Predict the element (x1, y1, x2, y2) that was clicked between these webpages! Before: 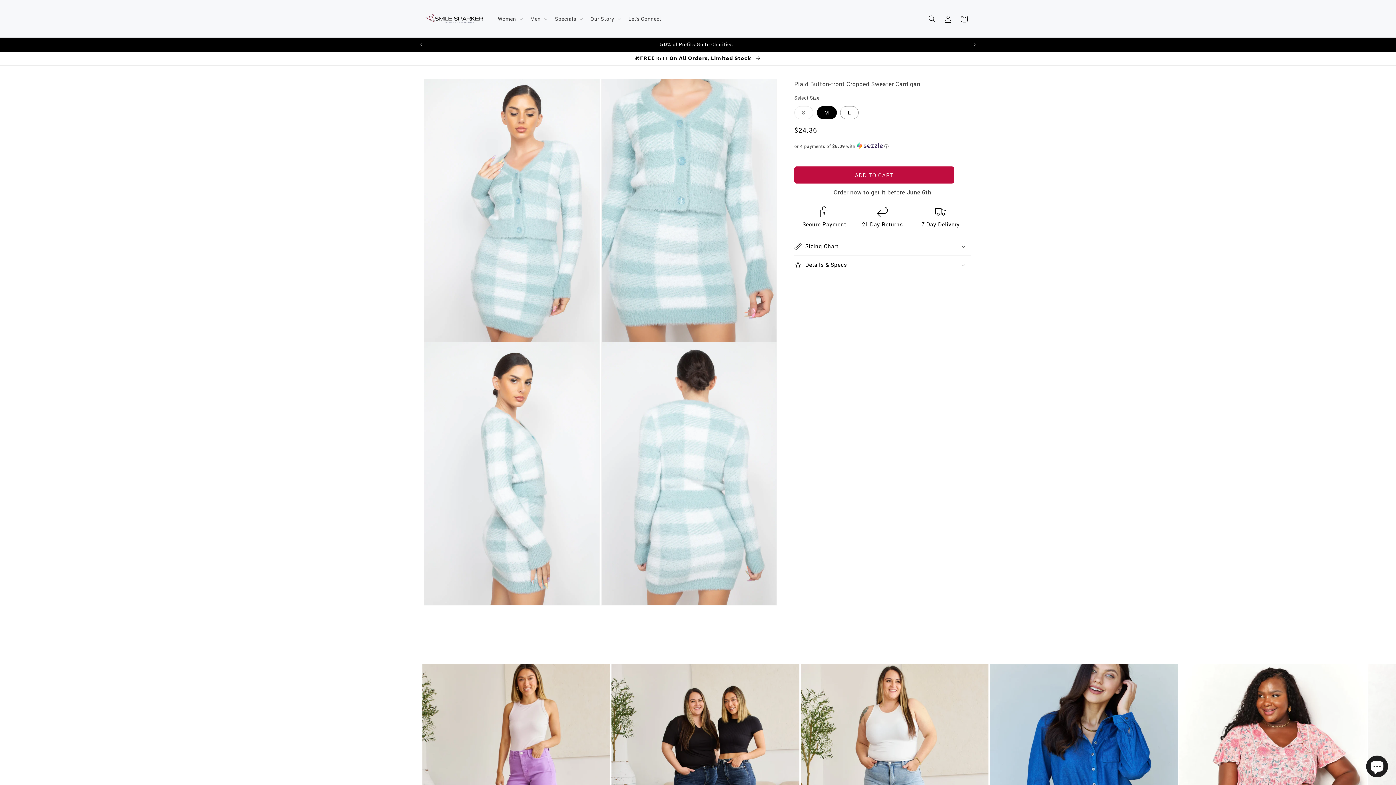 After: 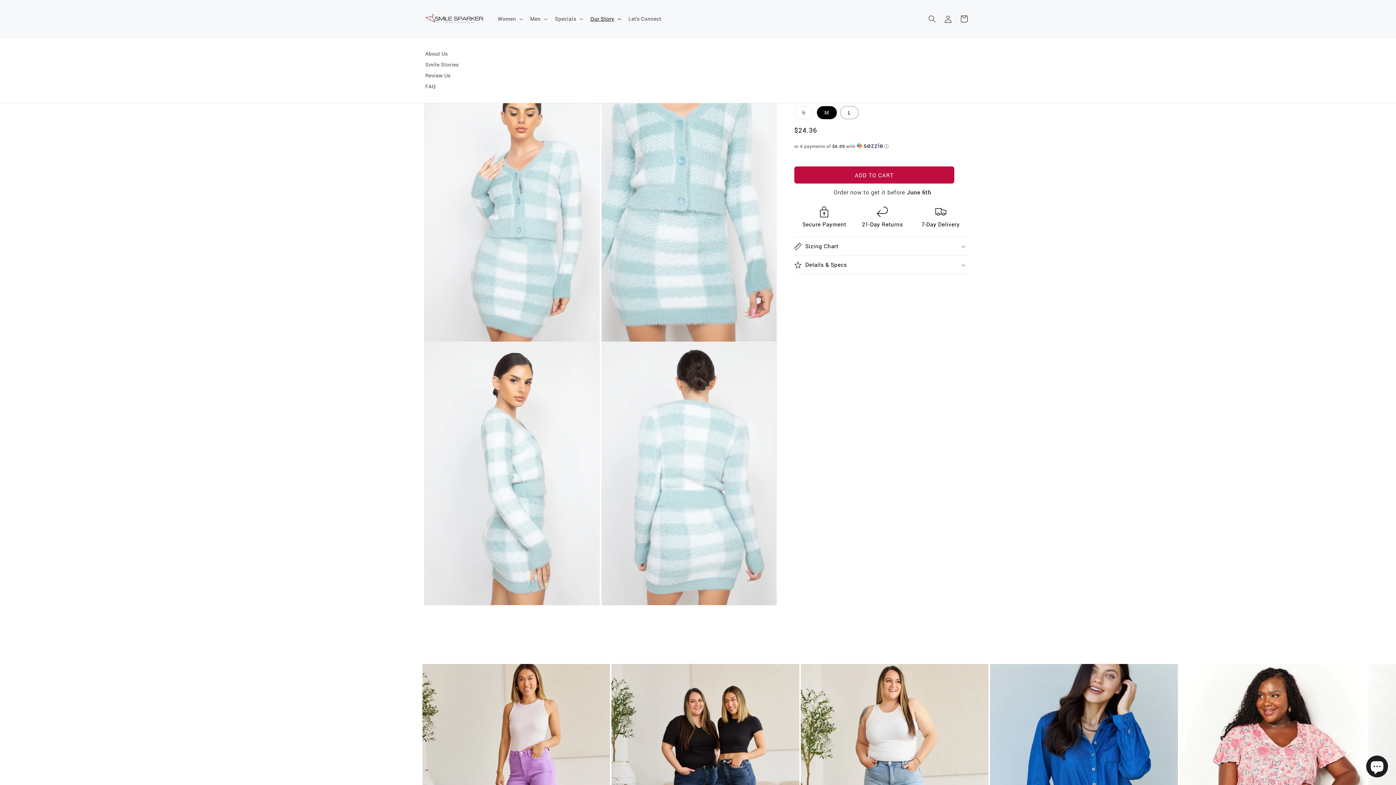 Action: label: Our Story bbox: (586, 11, 624, 26)